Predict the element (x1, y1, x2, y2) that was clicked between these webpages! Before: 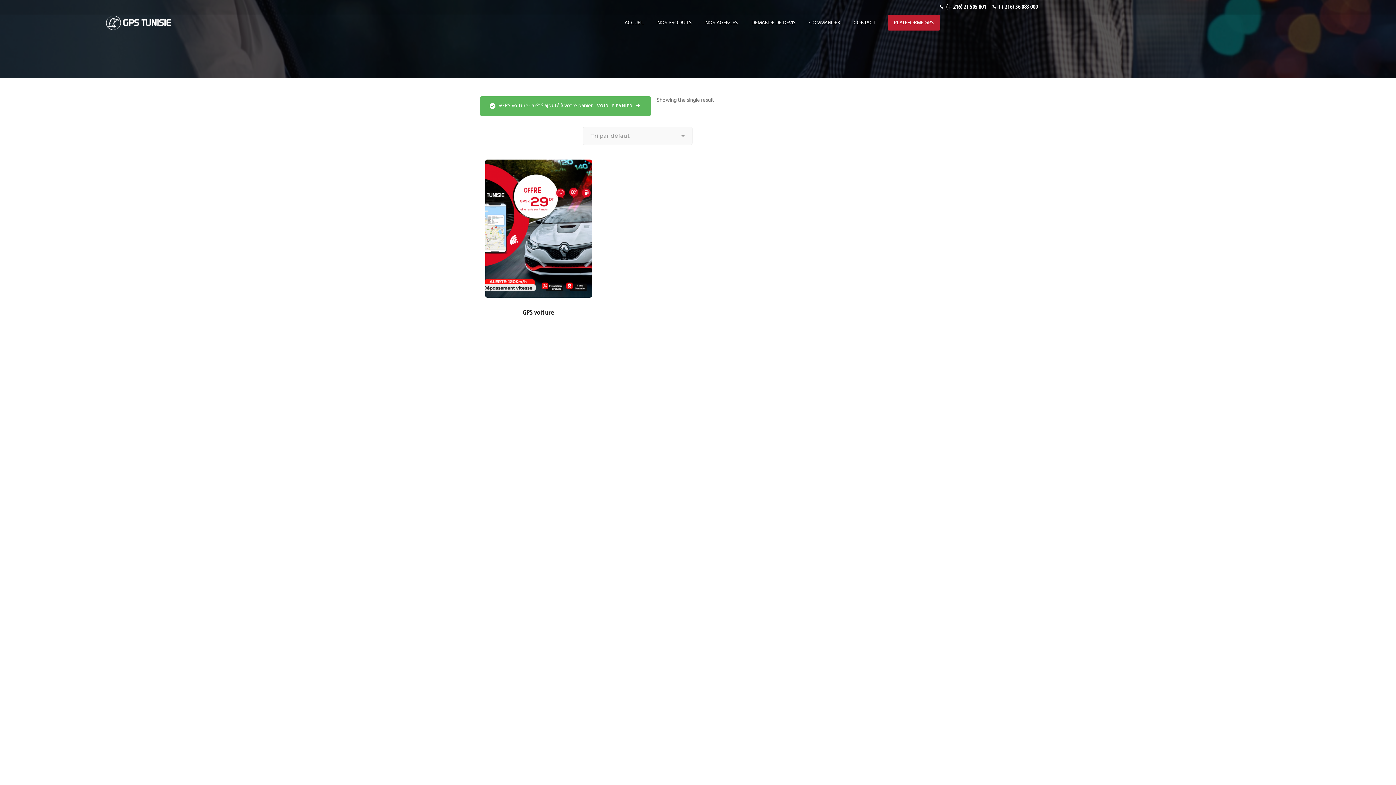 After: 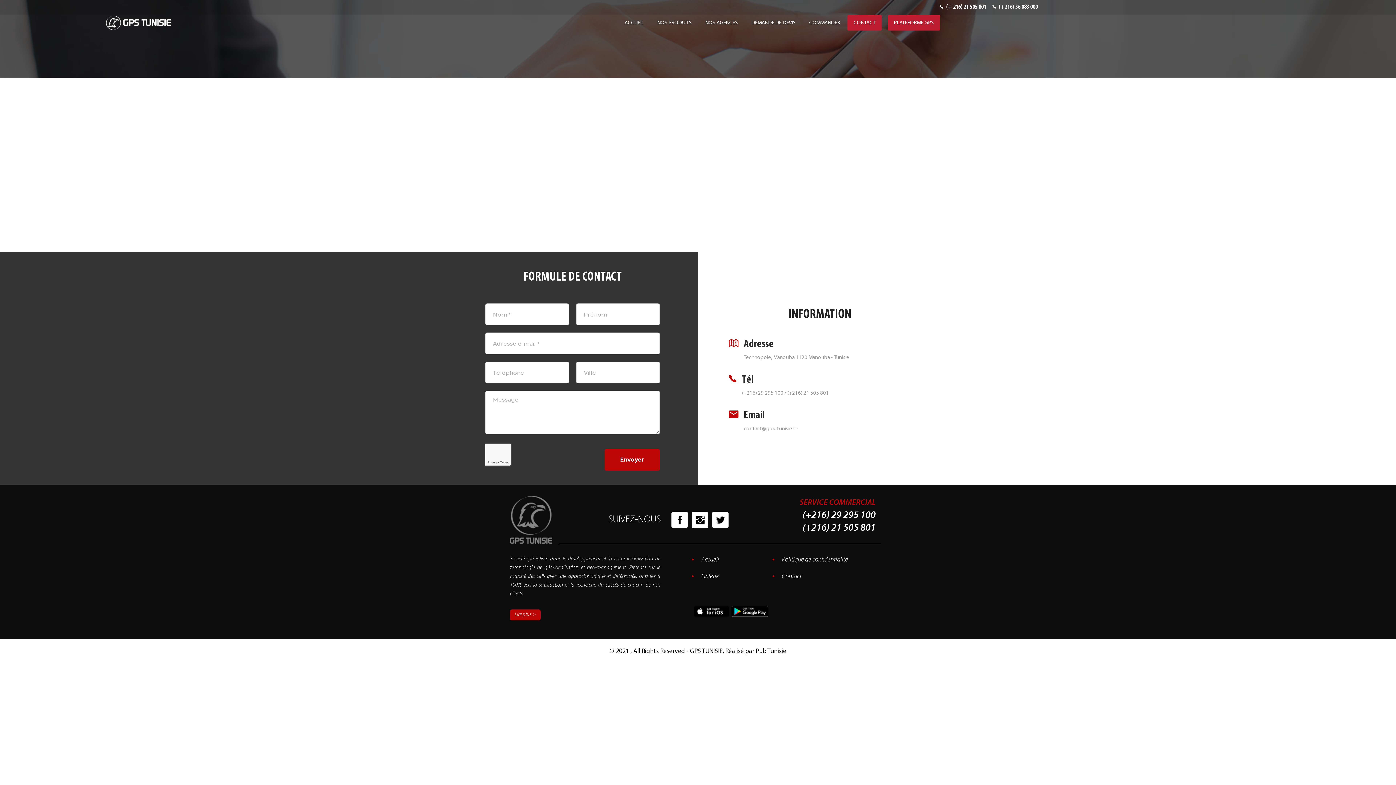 Action: bbox: (847, -3, 881, 49) label: CONTACT